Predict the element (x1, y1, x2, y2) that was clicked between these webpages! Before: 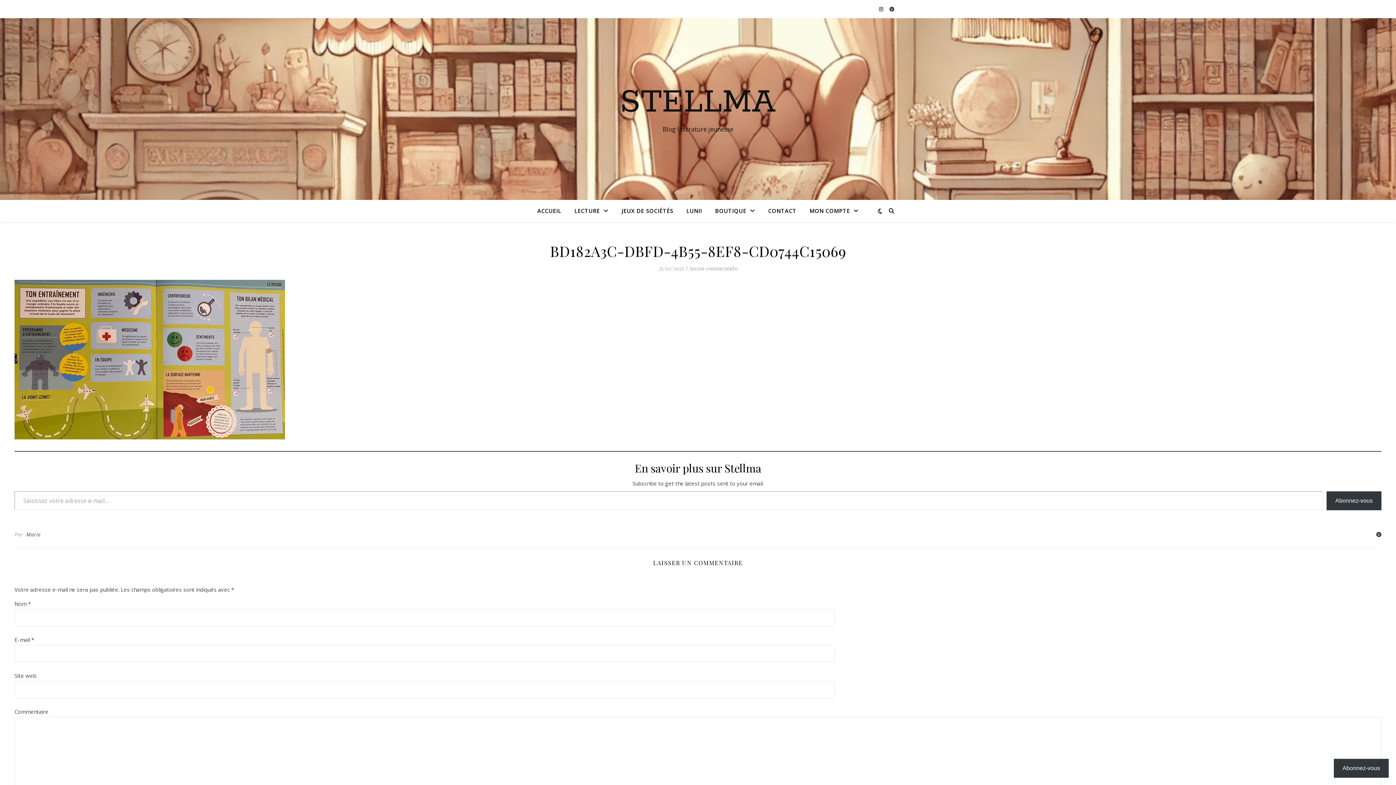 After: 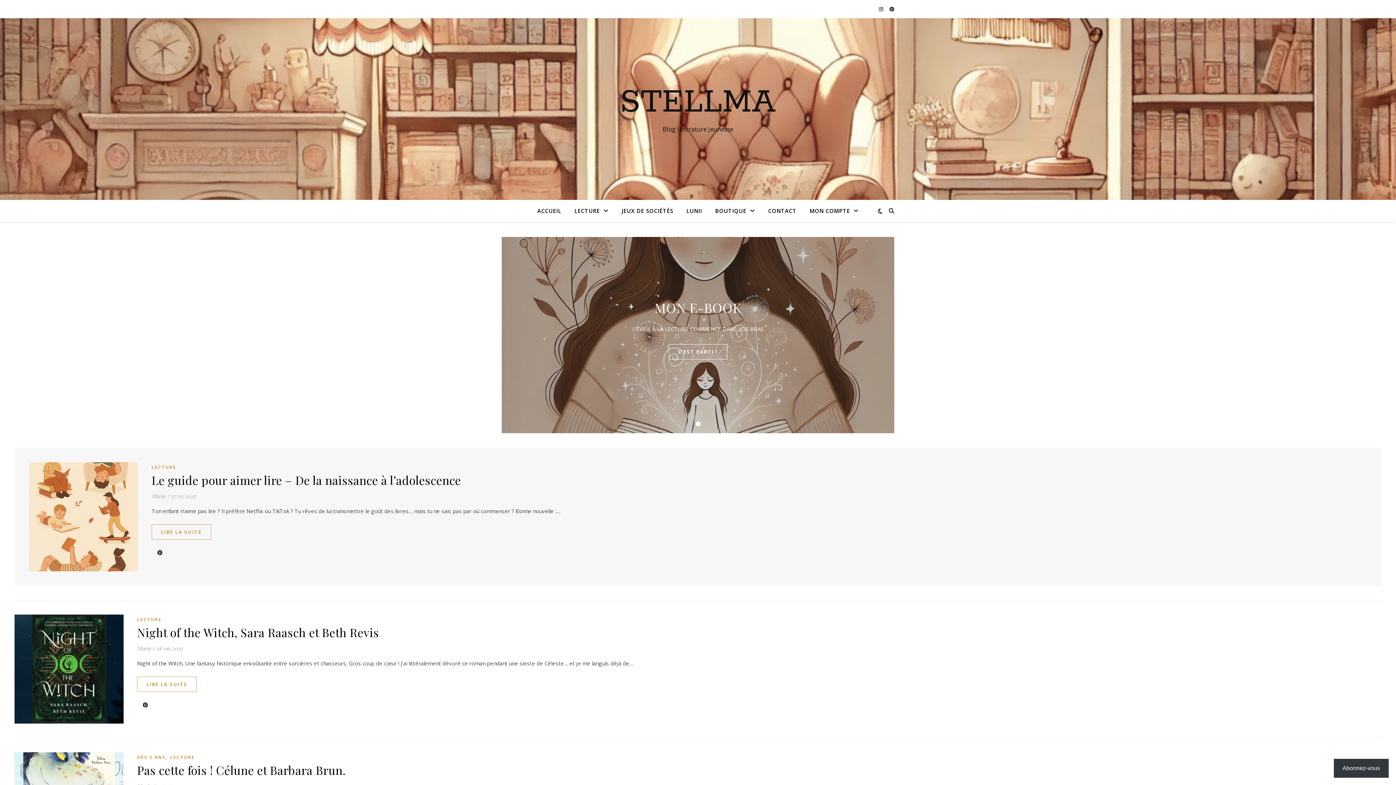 Action: label: STELLMA bbox: (0, 84, 1396, 120)